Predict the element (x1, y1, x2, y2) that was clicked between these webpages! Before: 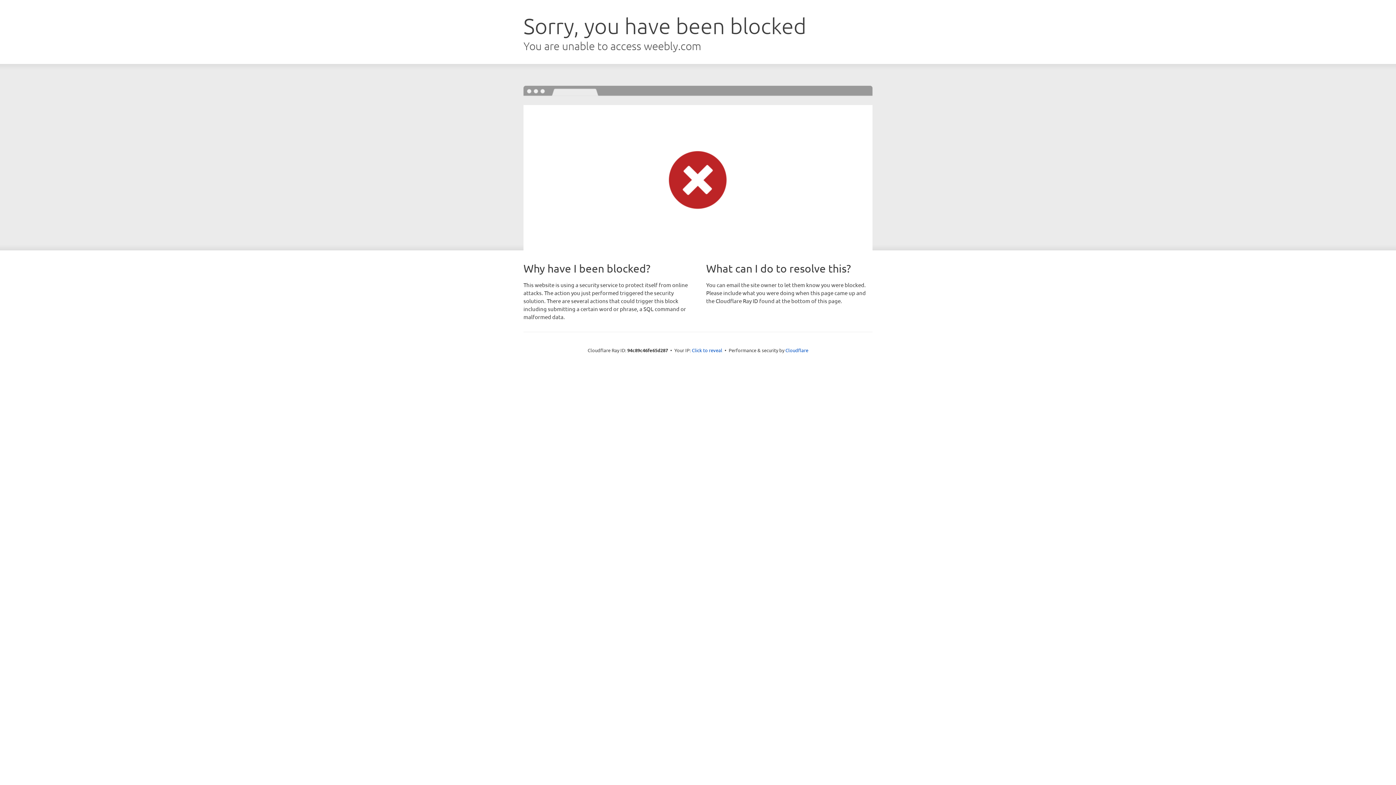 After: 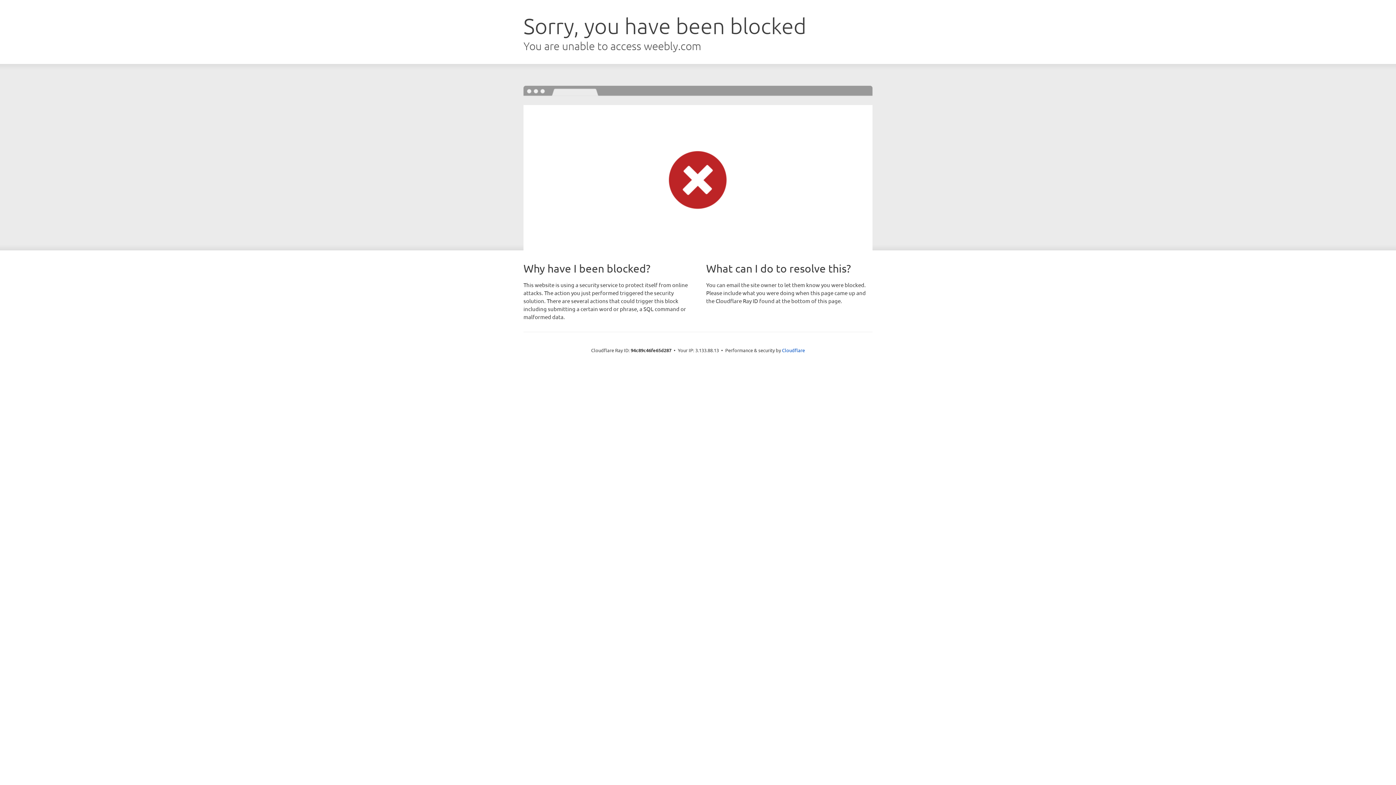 Action: bbox: (692, 346, 722, 353) label: Click to reveal